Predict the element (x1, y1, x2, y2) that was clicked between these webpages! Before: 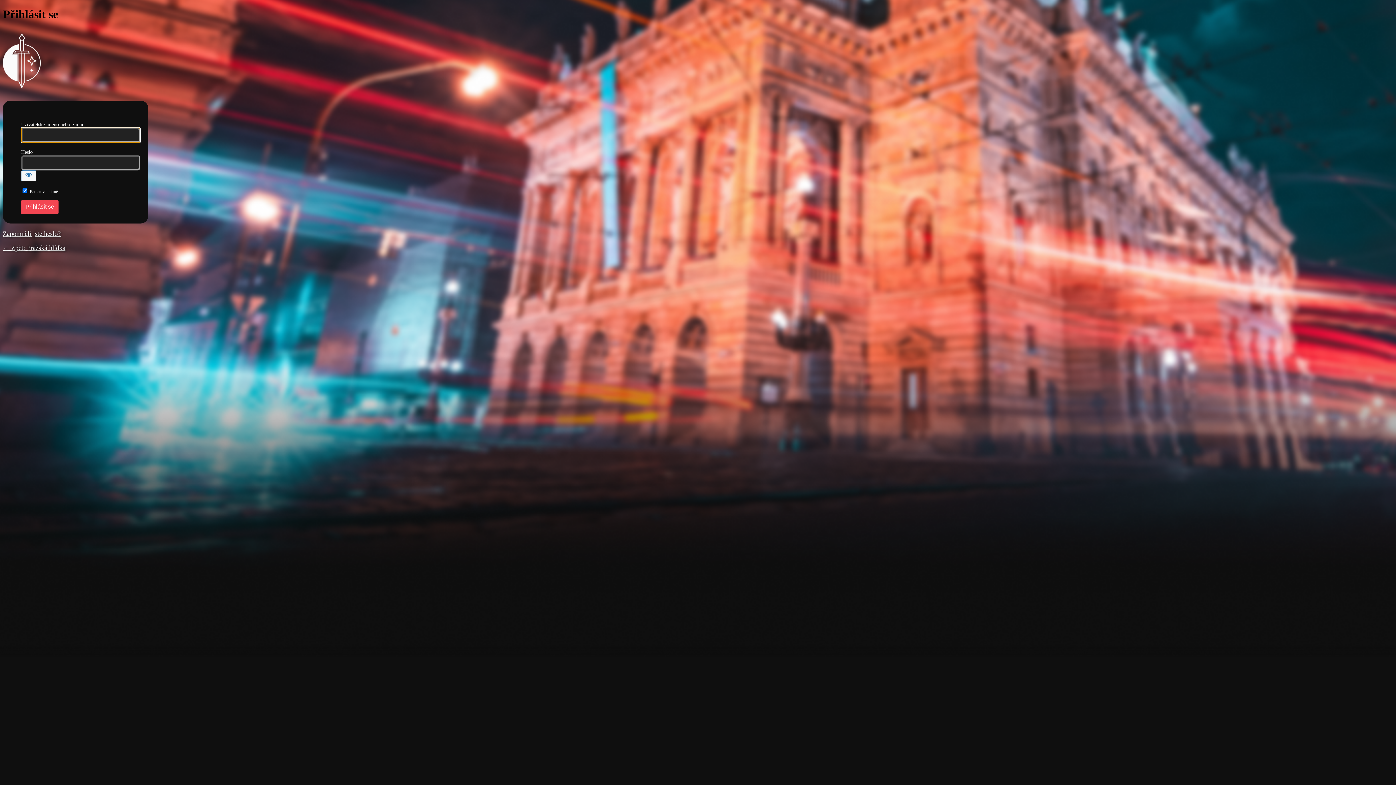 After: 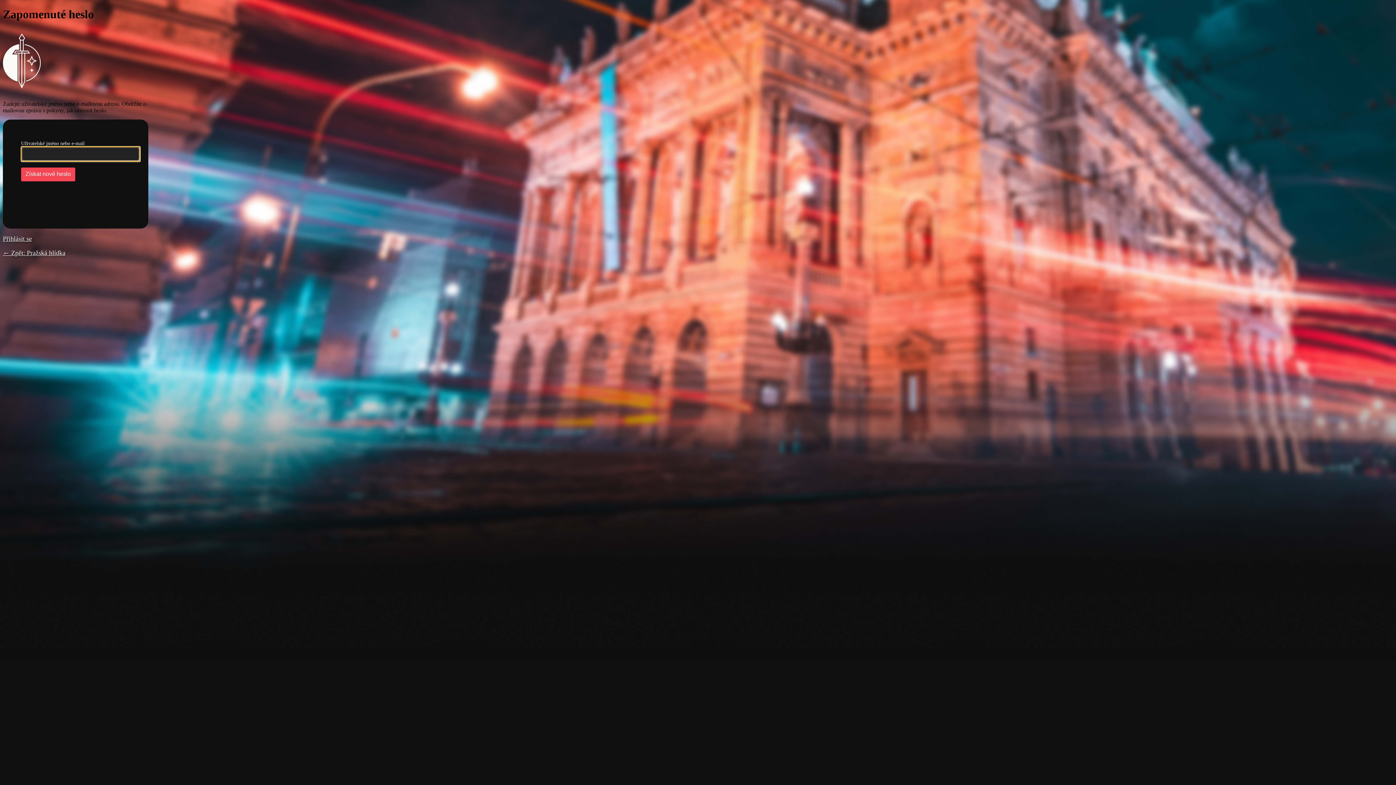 Action: label: Zapomněli jste heslo? bbox: (2, 230, 60, 237)